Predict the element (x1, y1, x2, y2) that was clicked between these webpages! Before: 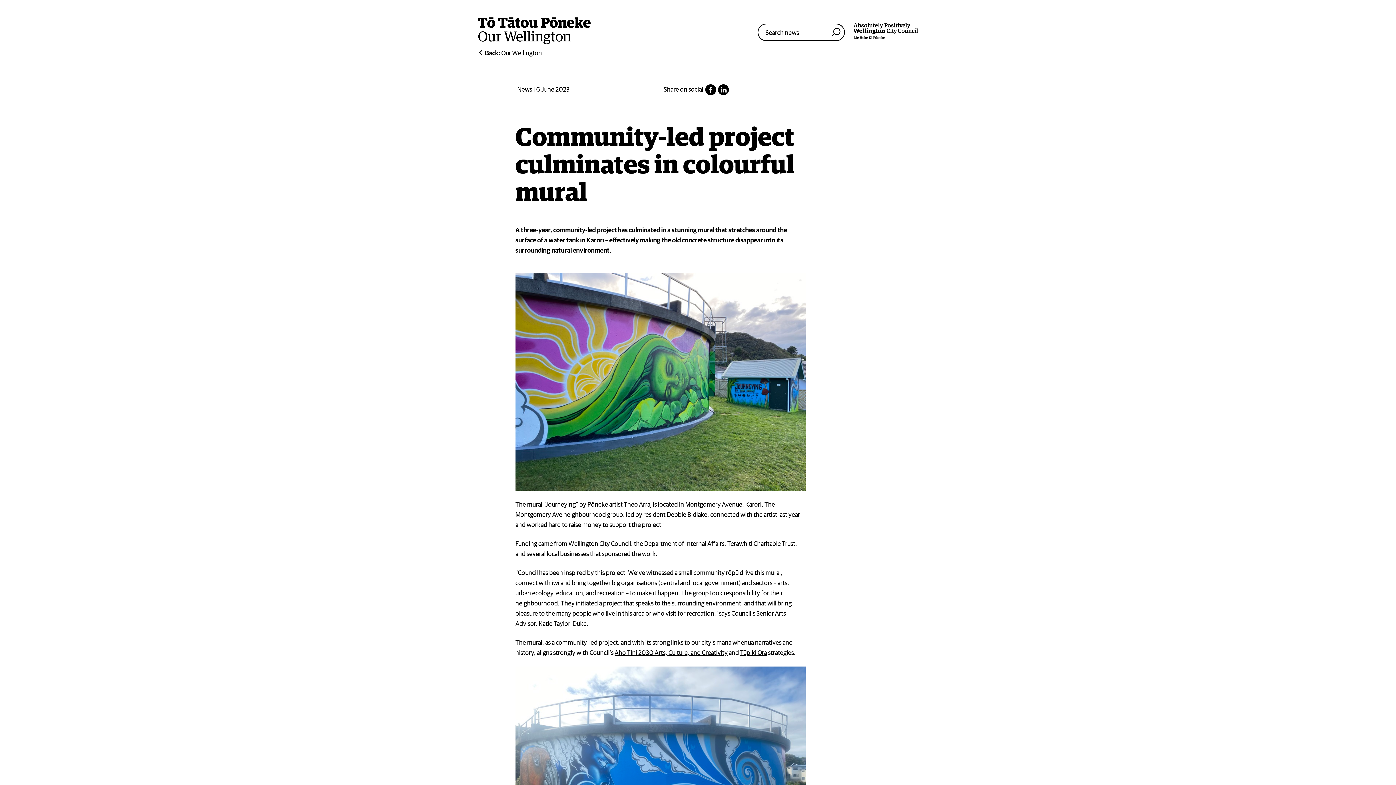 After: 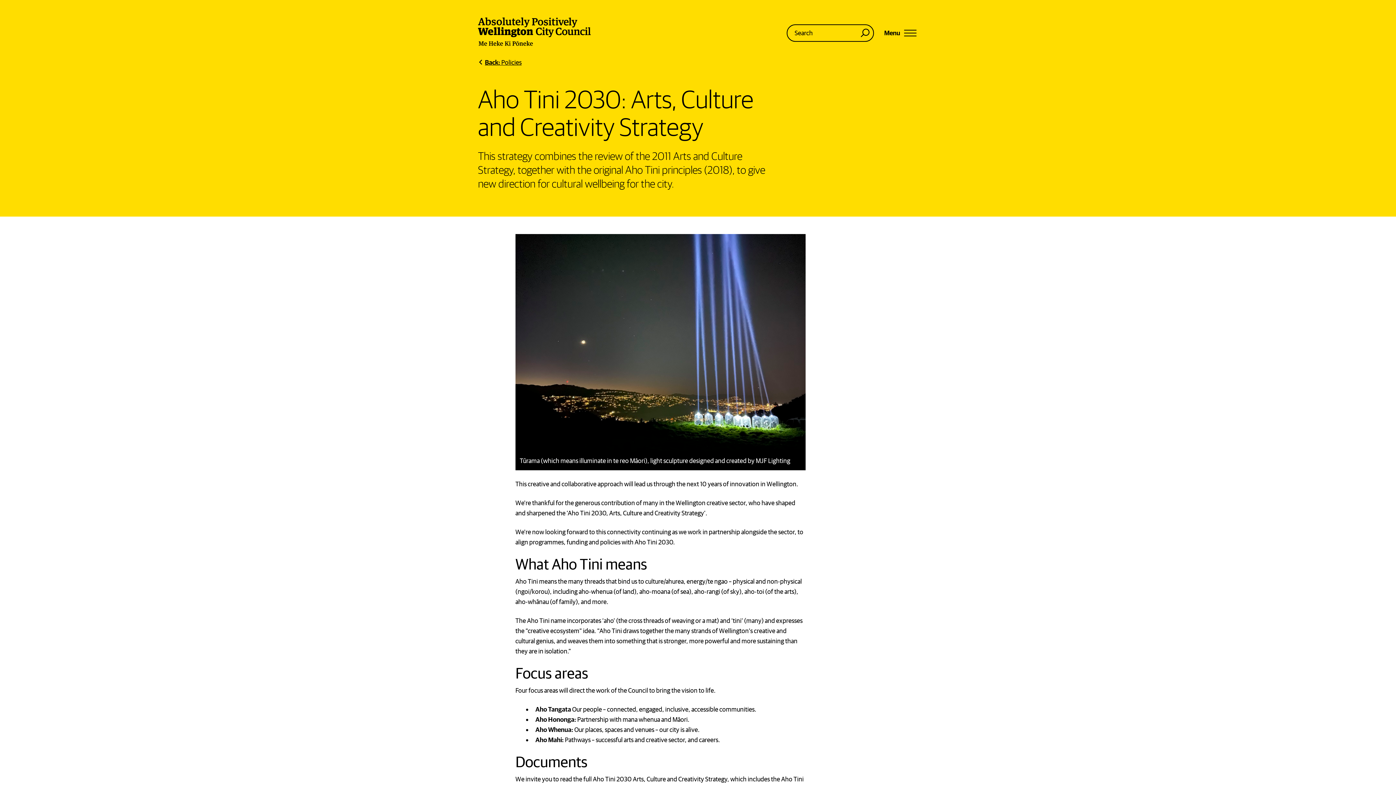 Action: label: Aho Tini 2030 Arts, Culture, and Creativity bbox: (614, 649, 727, 656)